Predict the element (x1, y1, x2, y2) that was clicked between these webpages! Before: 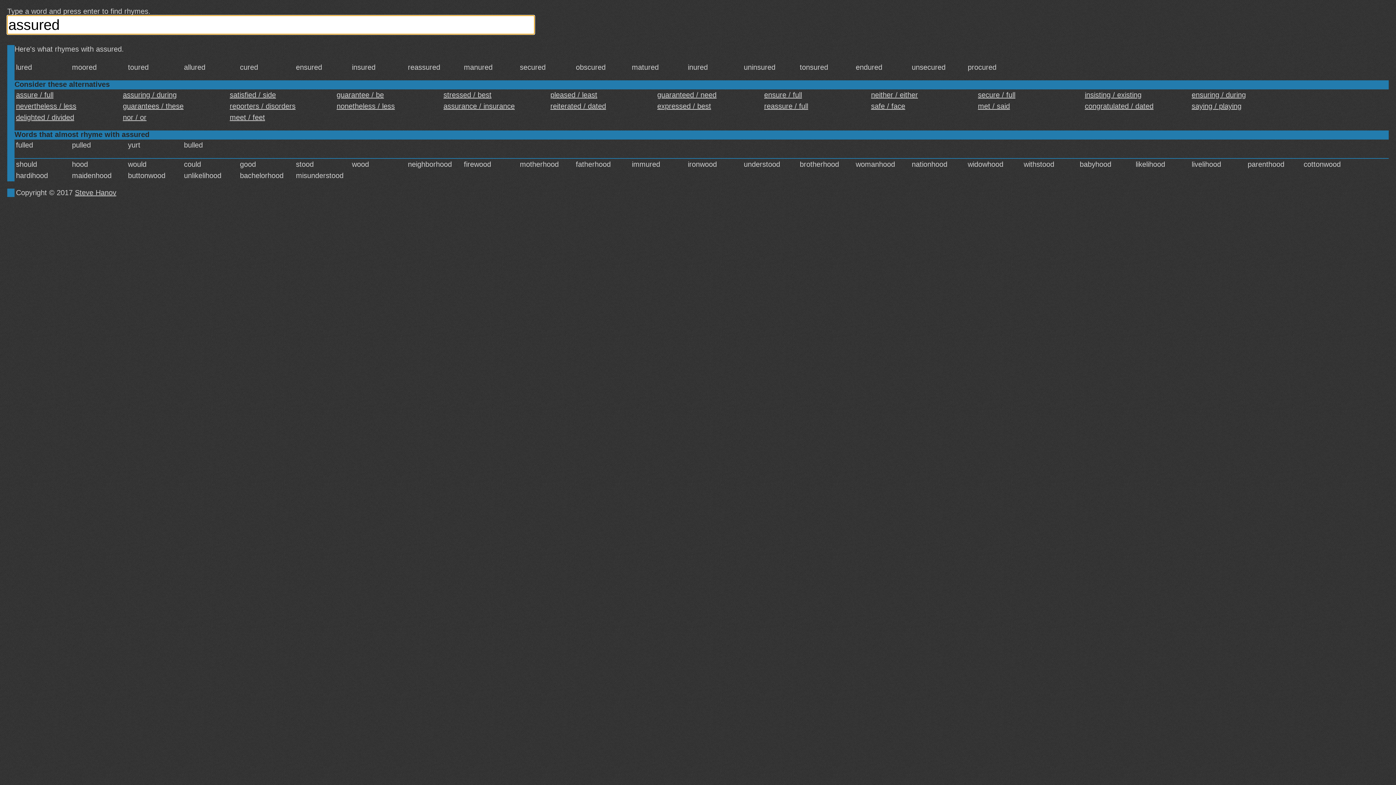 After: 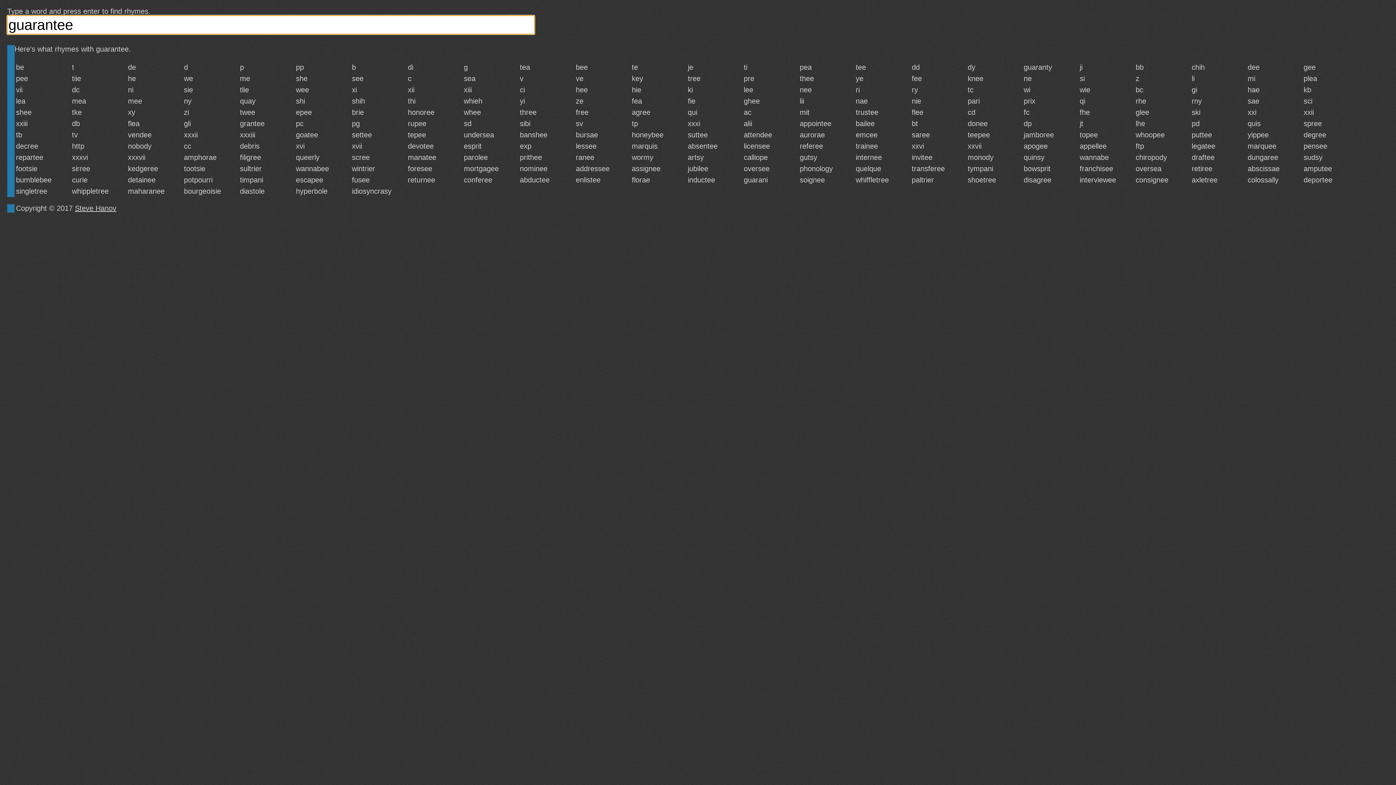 Action: bbox: (336, 90, 438, 99) label: guarantee / be